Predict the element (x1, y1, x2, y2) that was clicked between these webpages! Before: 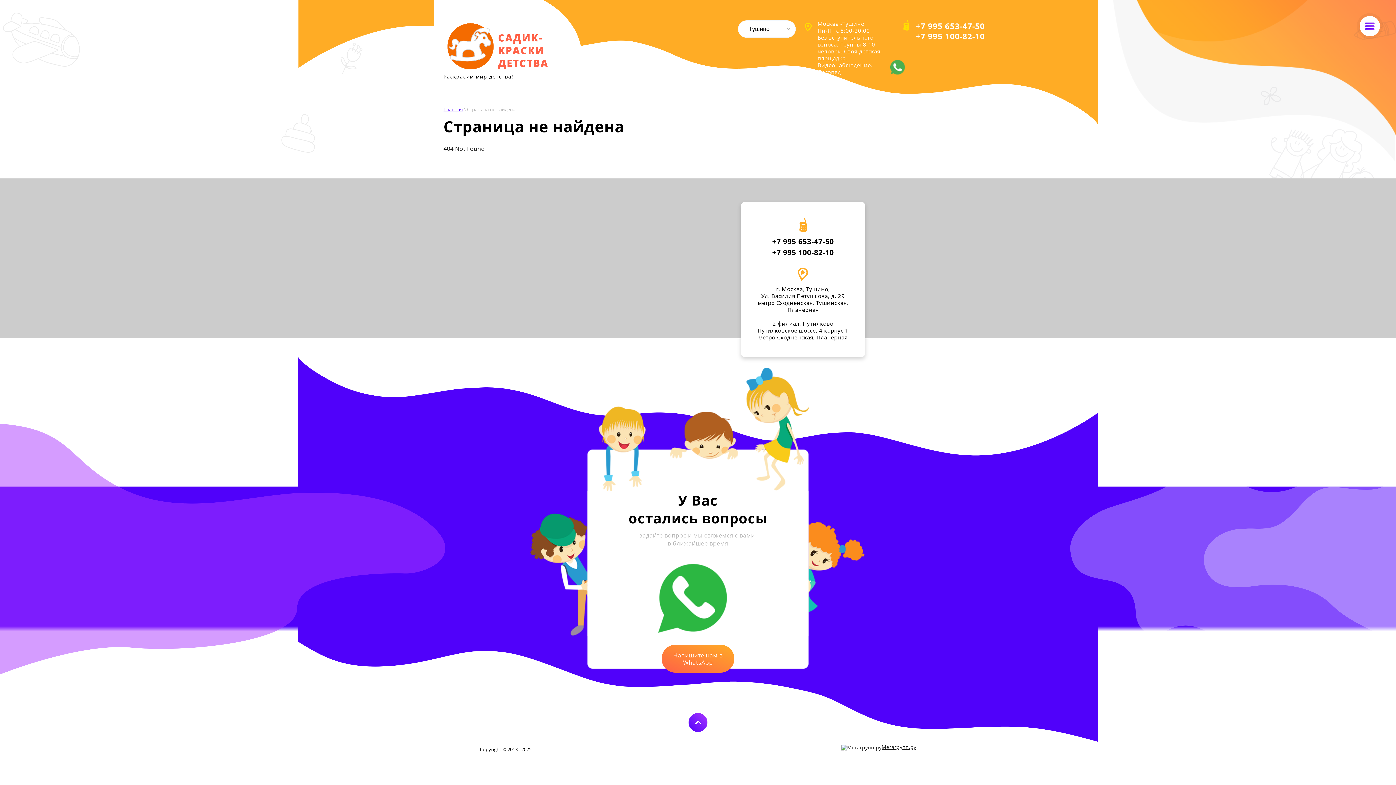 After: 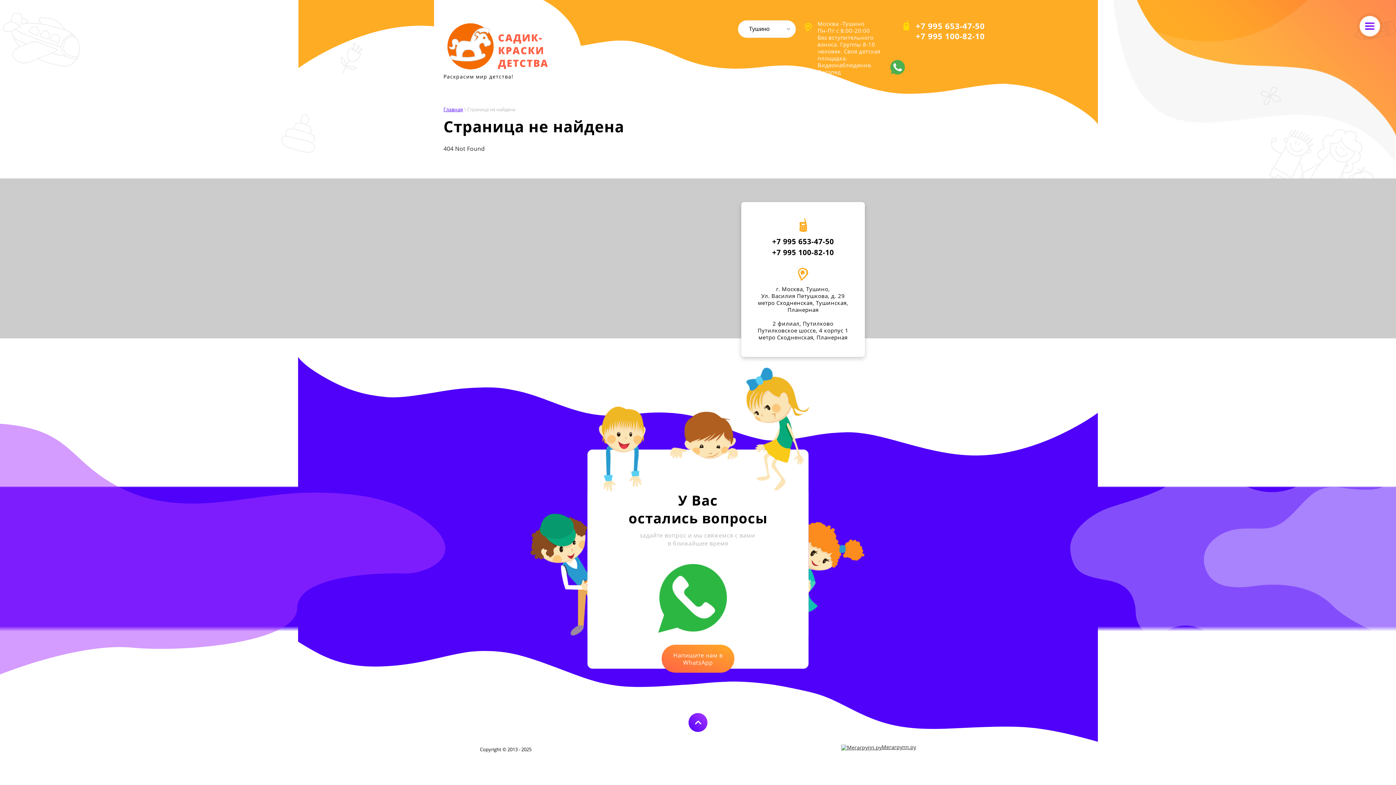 Action: label: +7 995 100-82-10 bbox: (916, 30, 985, 41)